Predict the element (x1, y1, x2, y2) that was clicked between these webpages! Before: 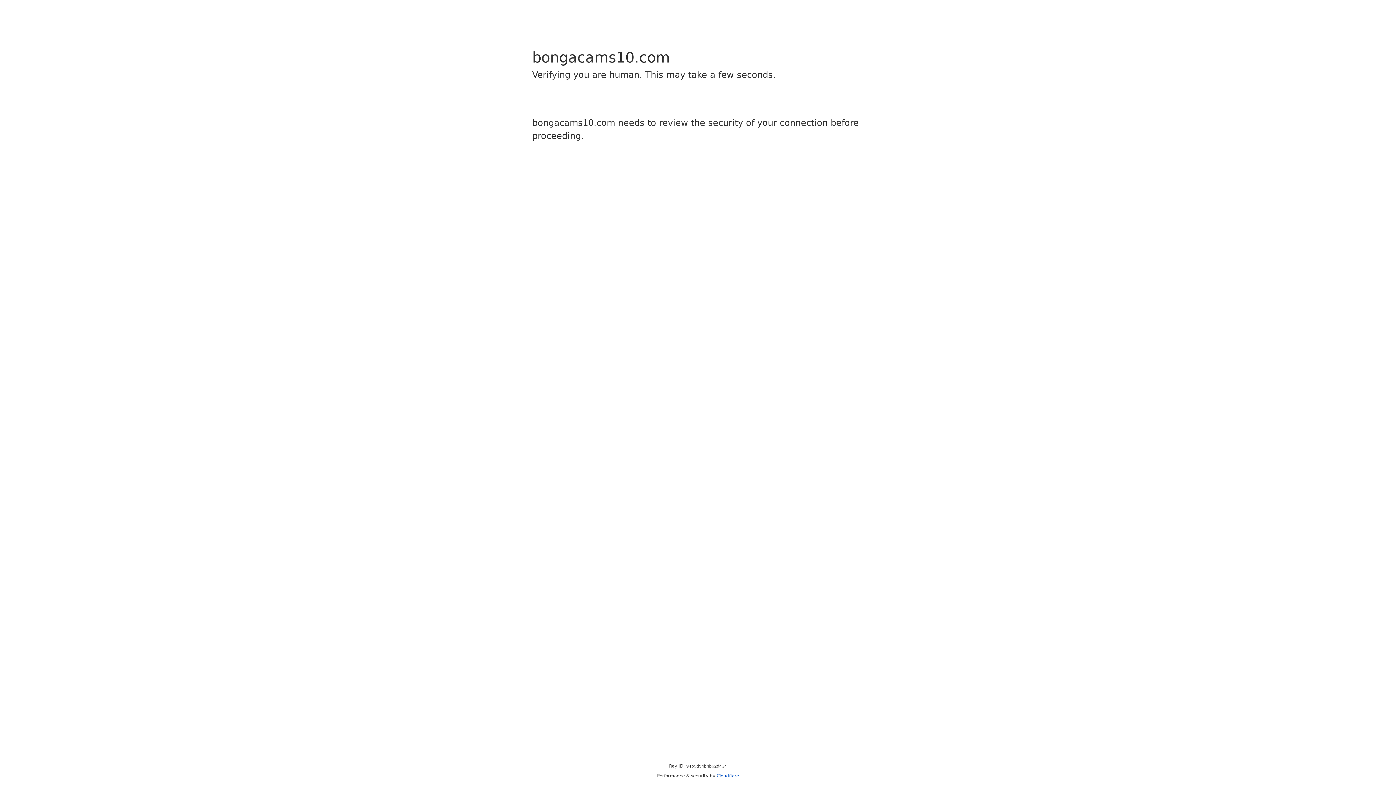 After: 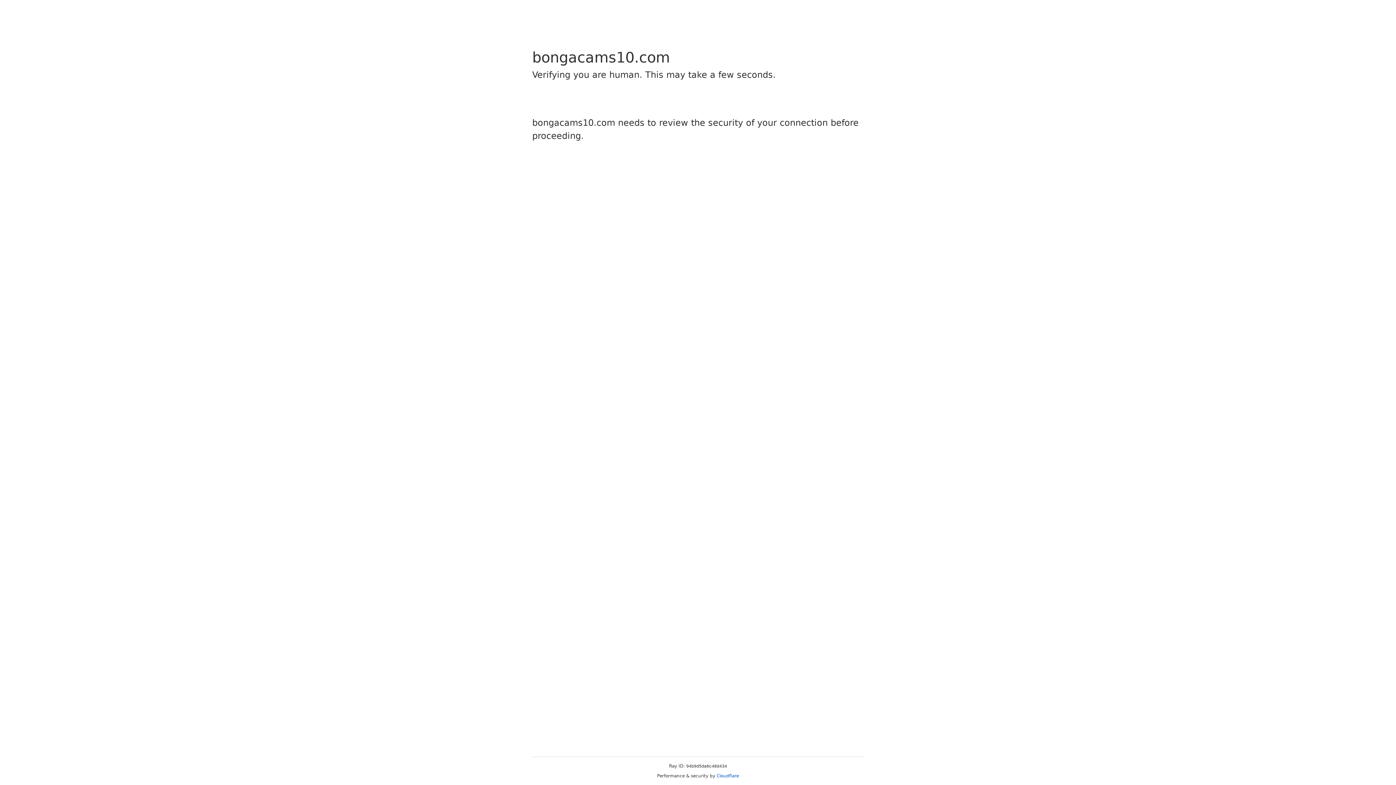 Action: bbox: (716, 773, 739, 778) label: Cloudflare